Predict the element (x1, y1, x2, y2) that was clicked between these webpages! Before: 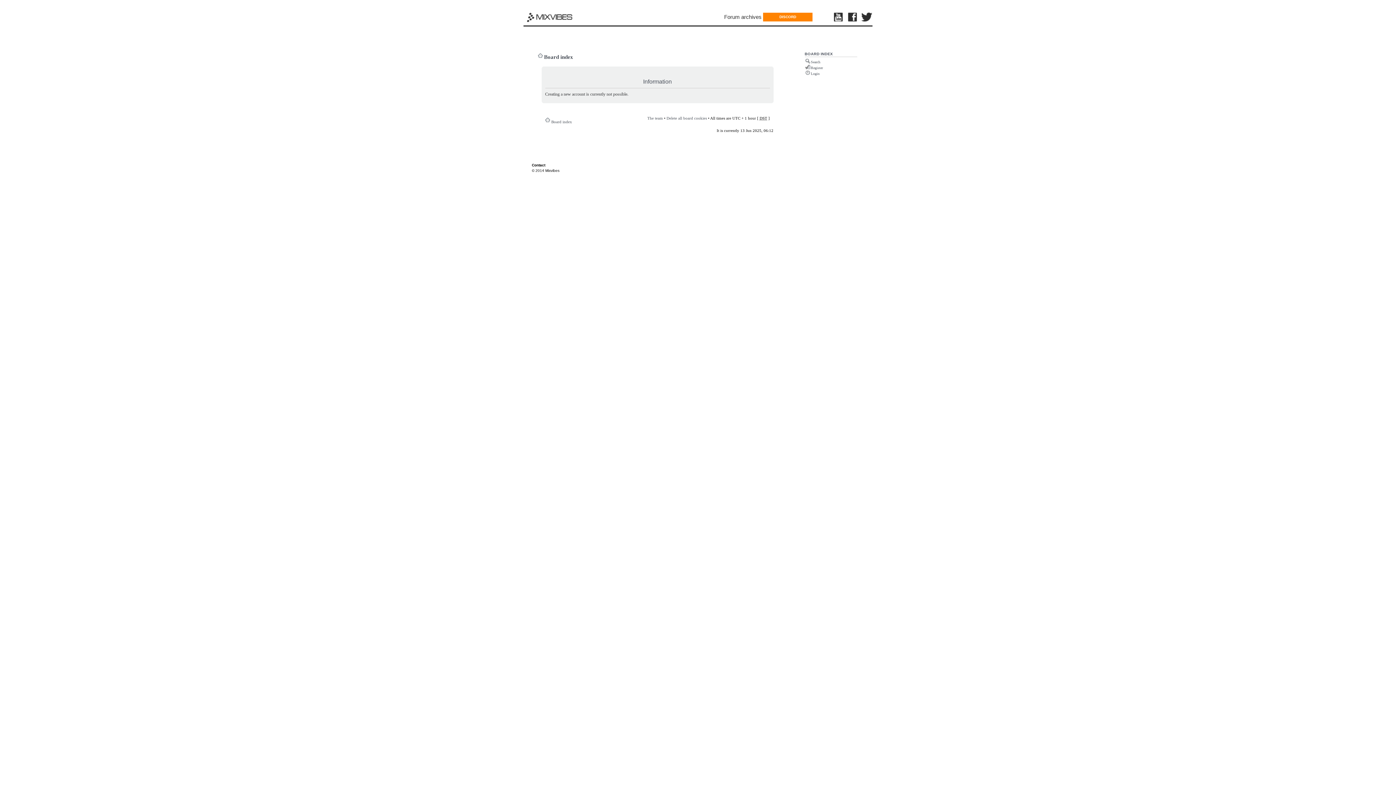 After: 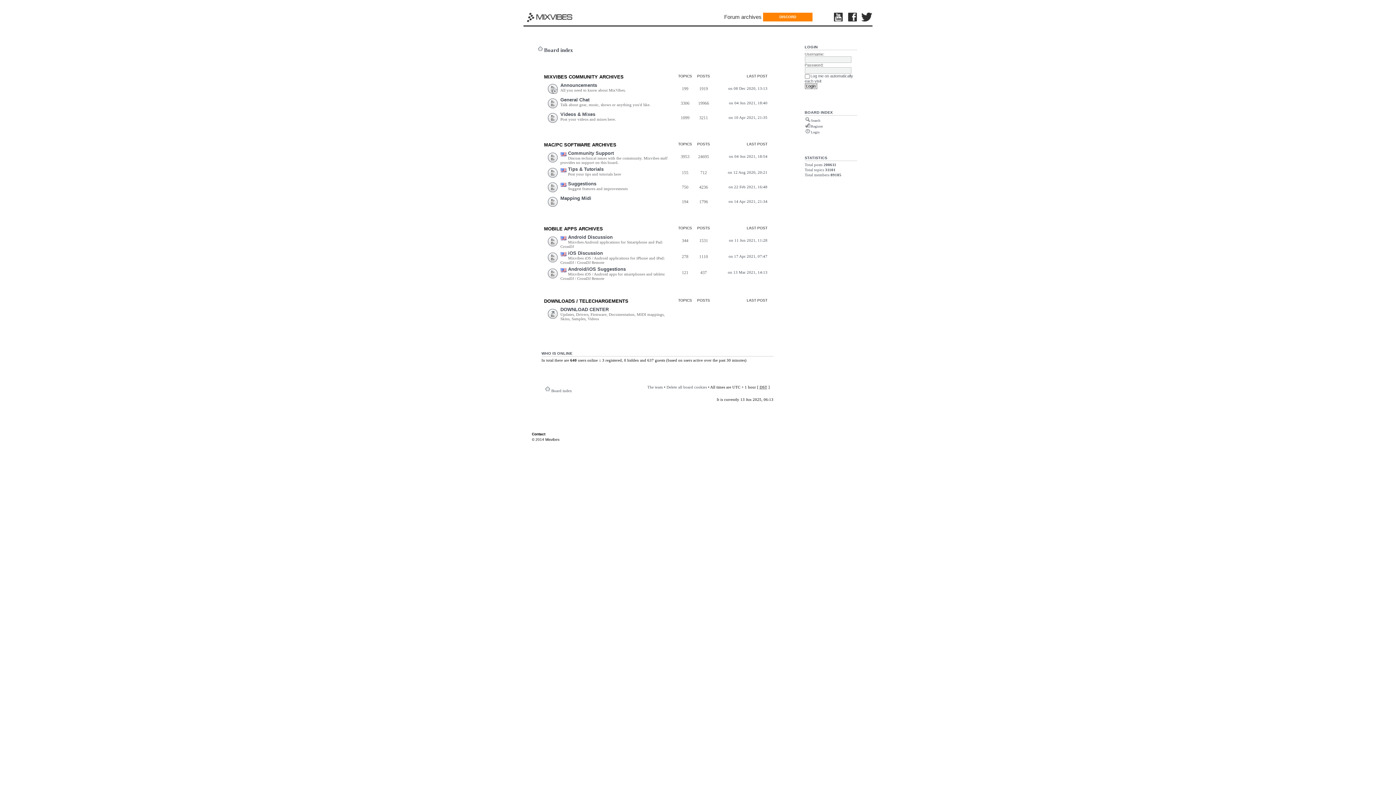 Action: bbox: (720, 9, 765, 24) label: Forum archives